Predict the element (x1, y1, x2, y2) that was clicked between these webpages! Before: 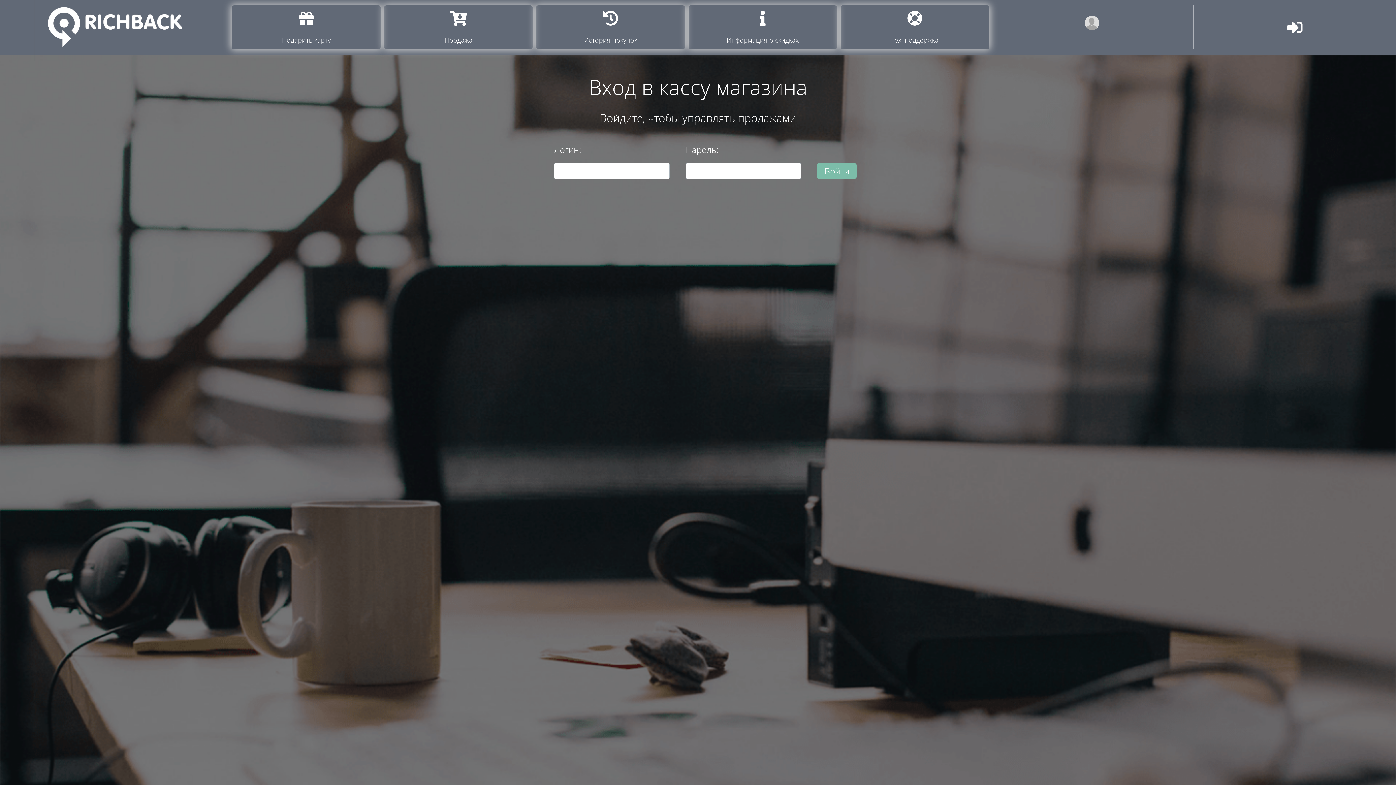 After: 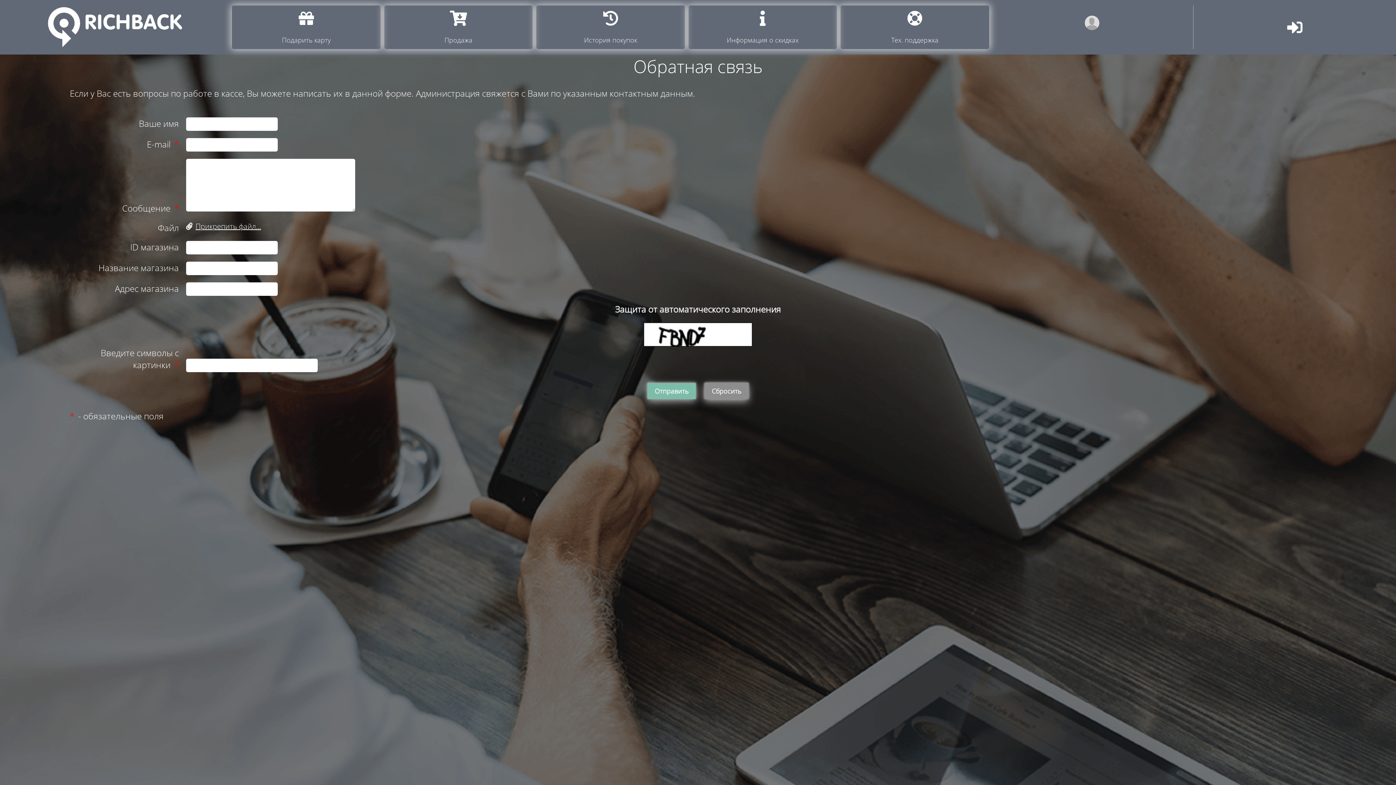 Action: bbox: (840, 5, 989, 49) label: Тех. поддержка